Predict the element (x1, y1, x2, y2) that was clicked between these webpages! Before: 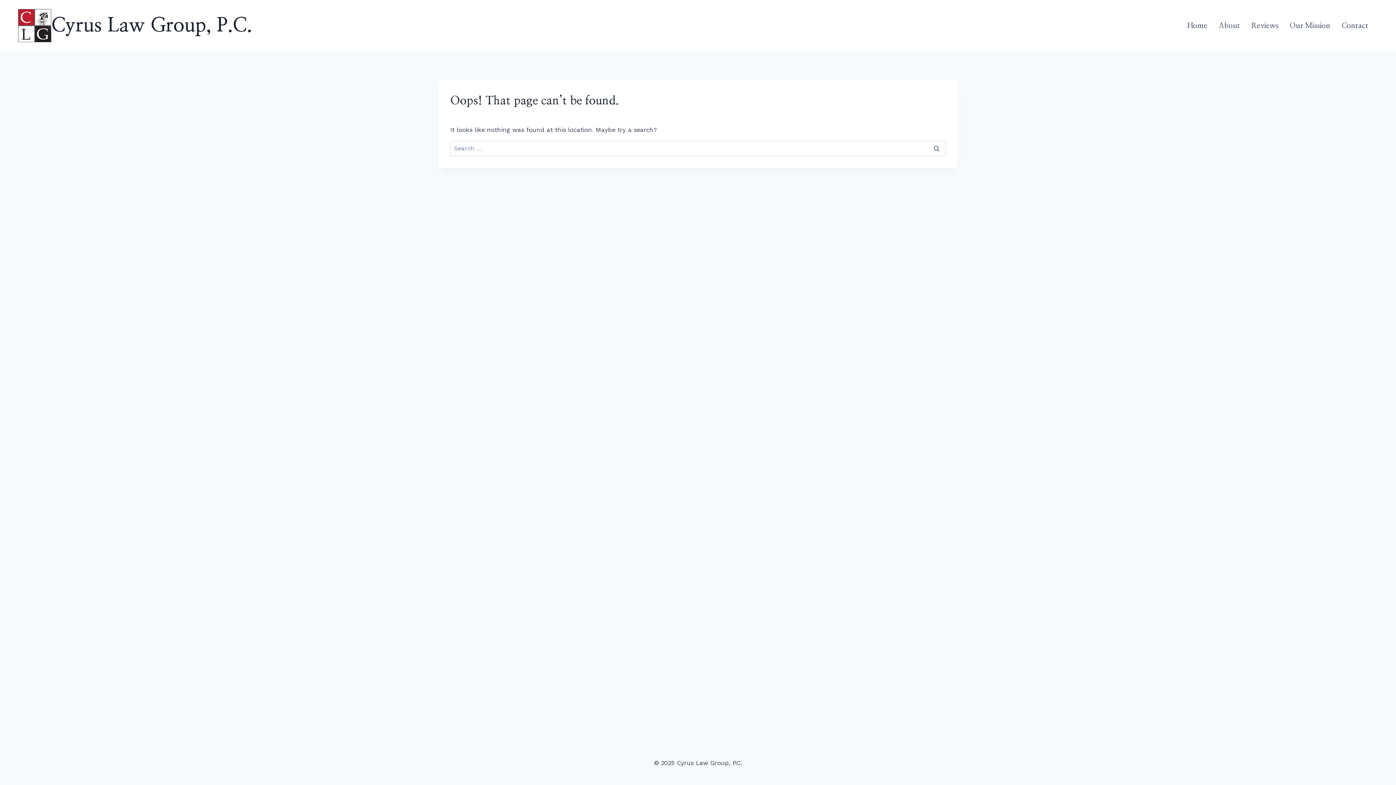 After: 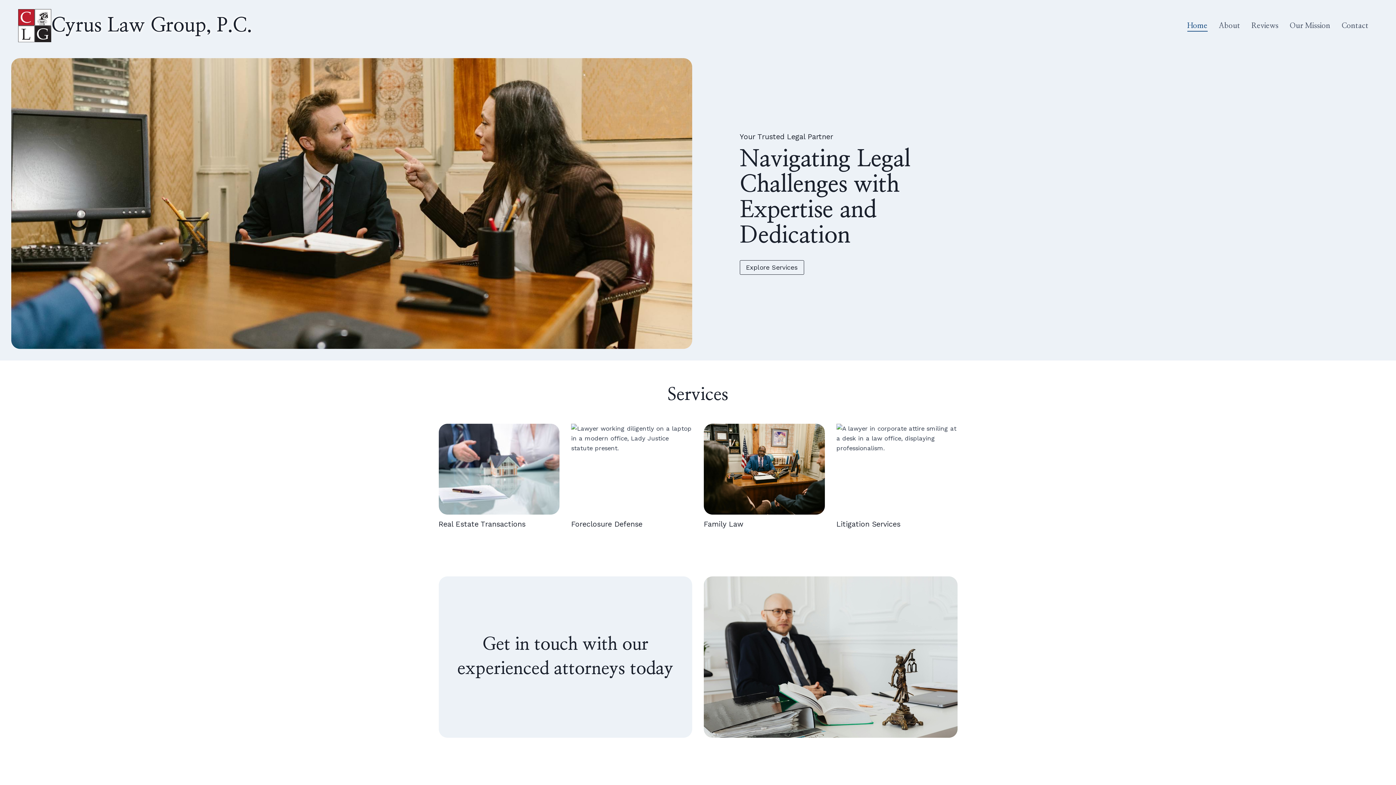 Action: bbox: (18, 9, 252, 42) label: Cyrus Law Group, P.C.